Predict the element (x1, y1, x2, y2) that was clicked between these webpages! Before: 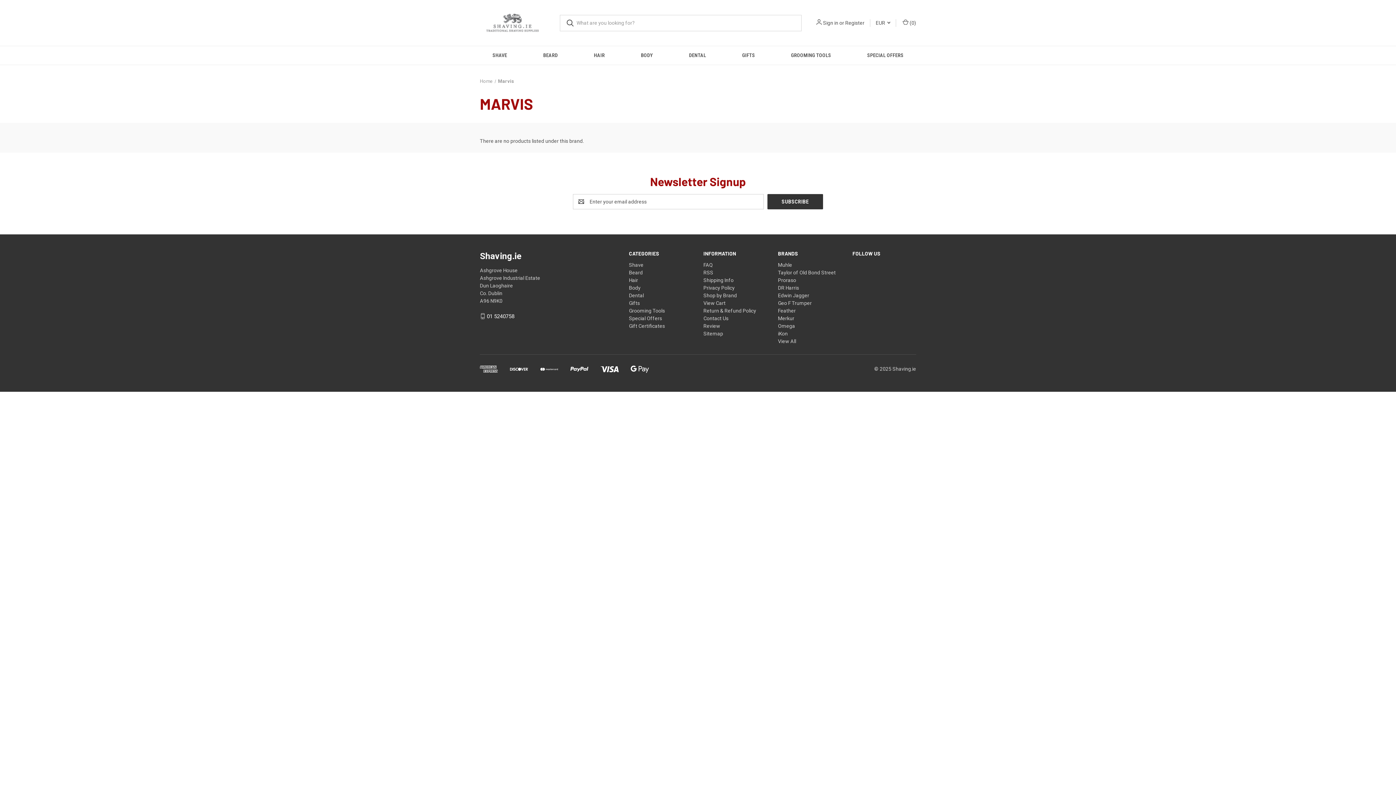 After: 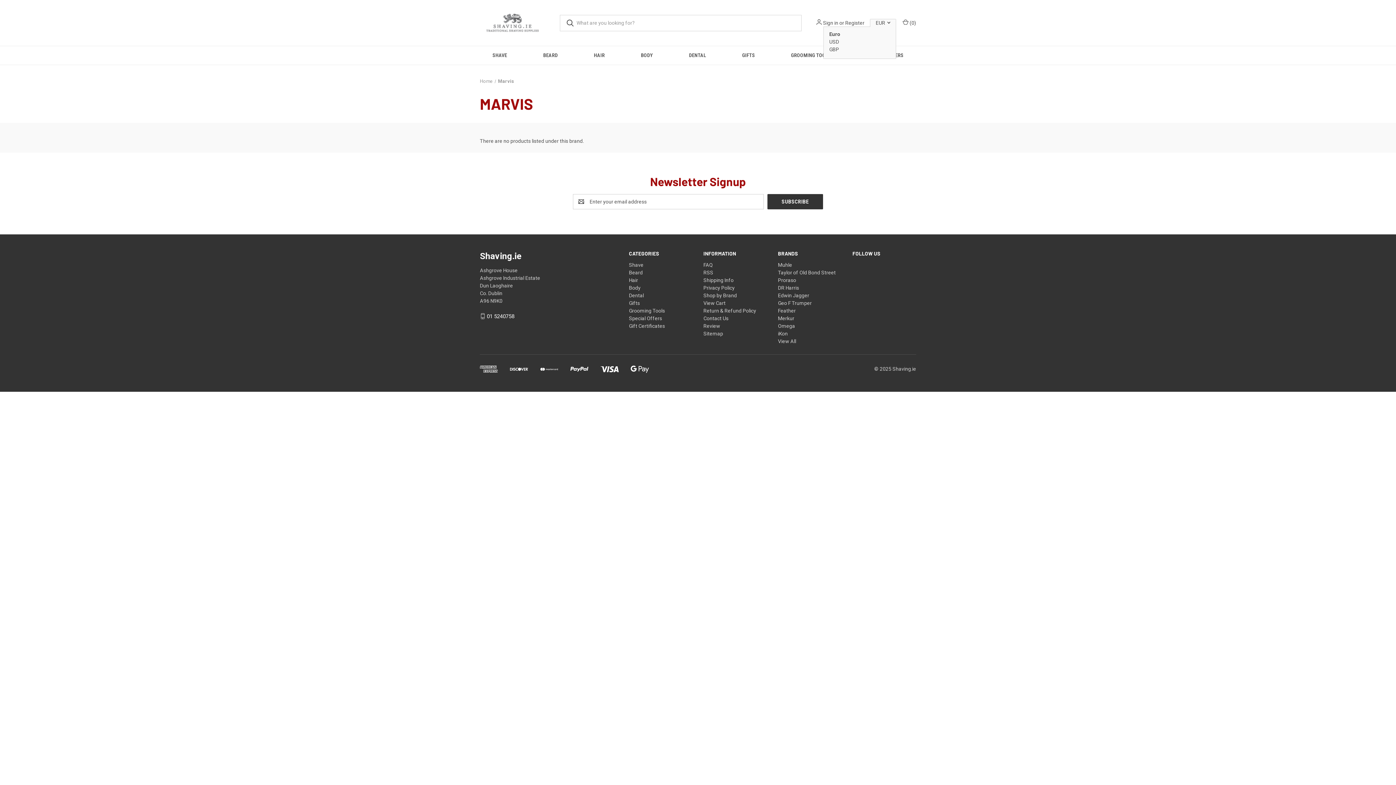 Action: bbox: (870, 19, 896, 26) label: EUR 